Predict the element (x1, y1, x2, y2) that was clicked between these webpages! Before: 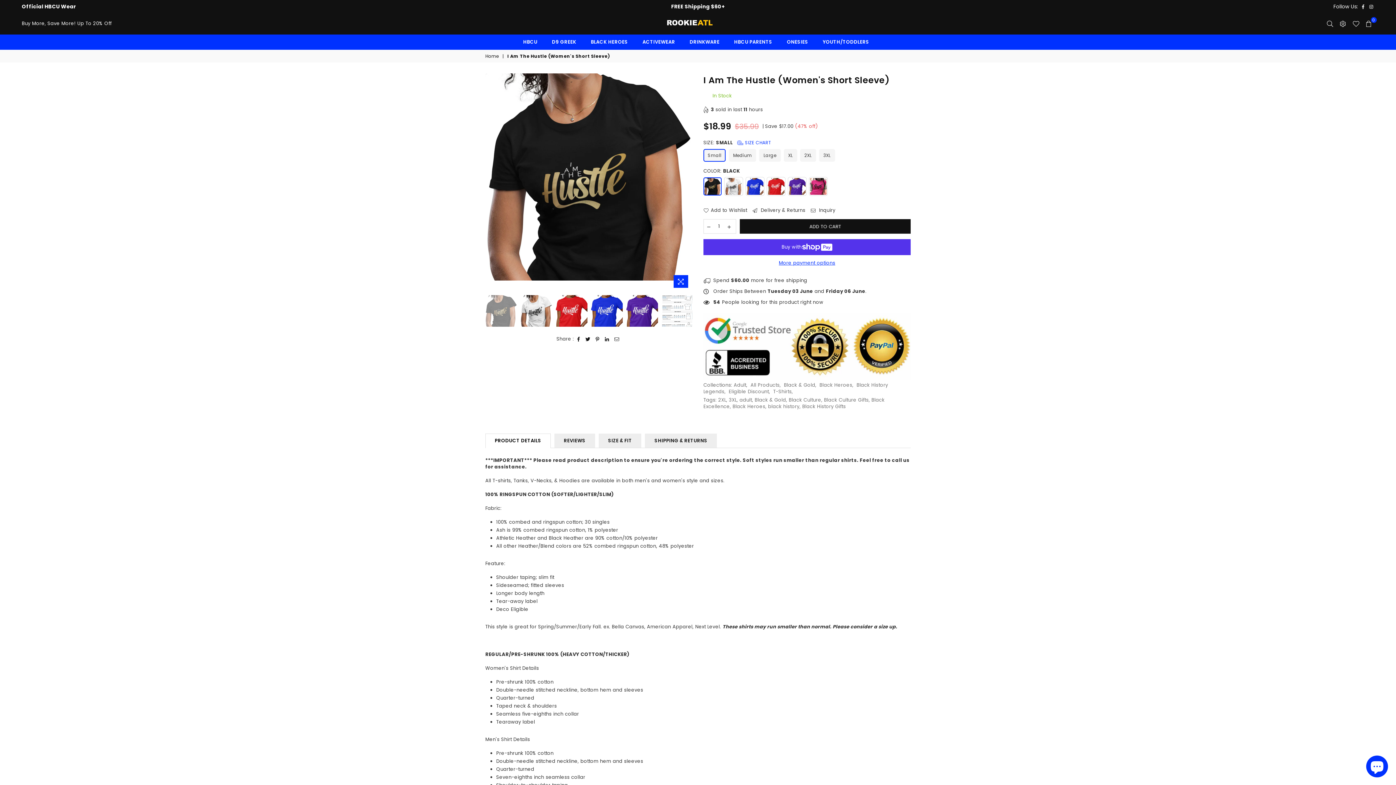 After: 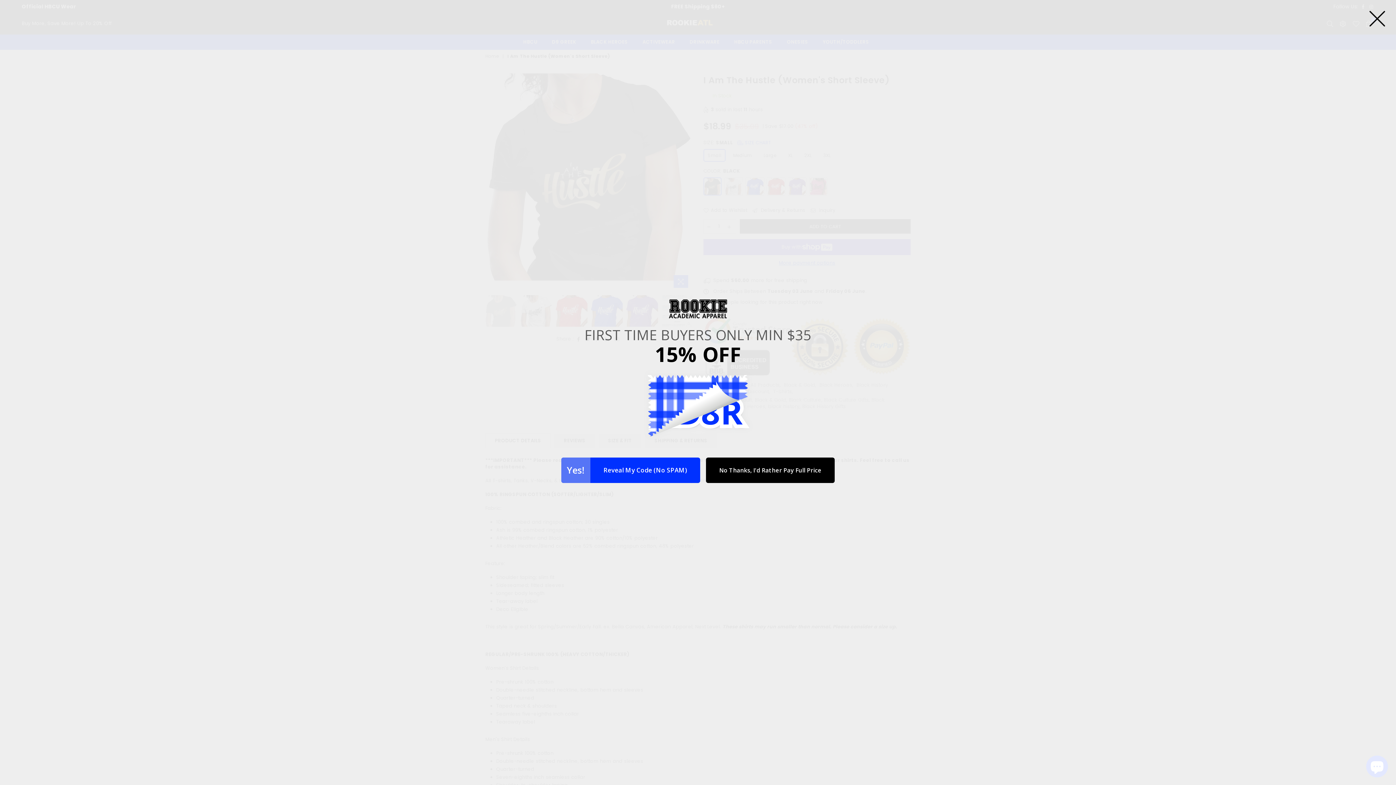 Action: bbox: (740, 219, 910, 233) label: ADD TO CART